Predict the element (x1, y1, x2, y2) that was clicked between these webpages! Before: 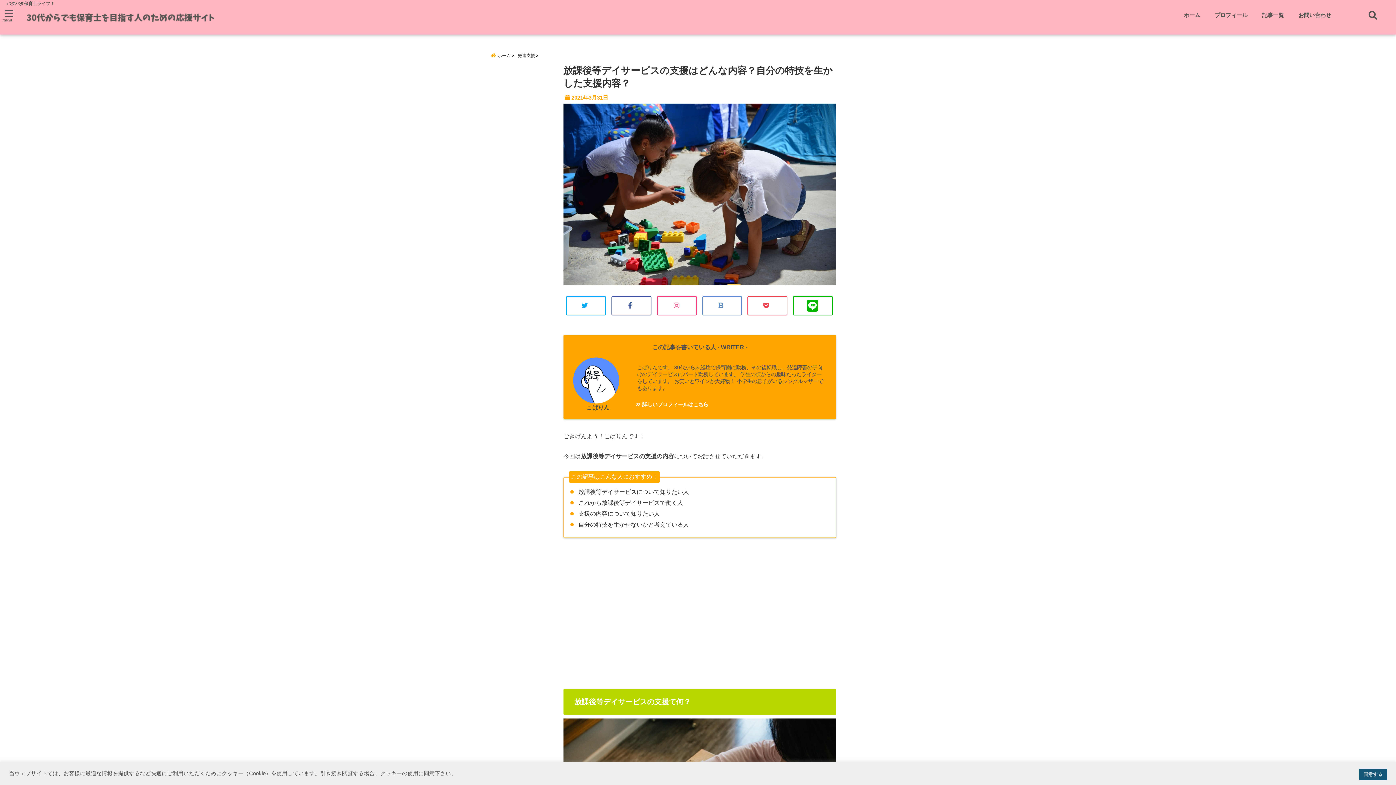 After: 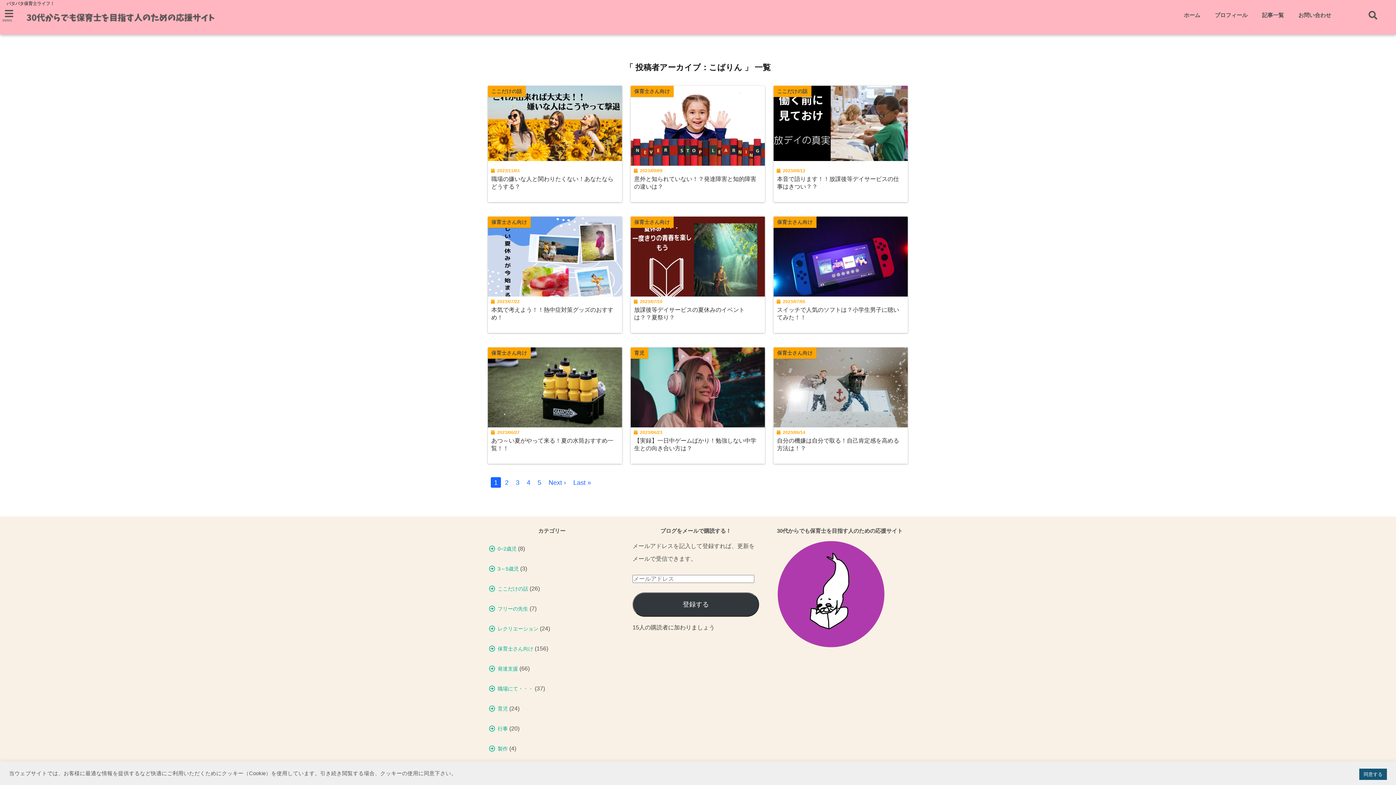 Action: bbox: (586, 404, 609, 410) label: こばりん